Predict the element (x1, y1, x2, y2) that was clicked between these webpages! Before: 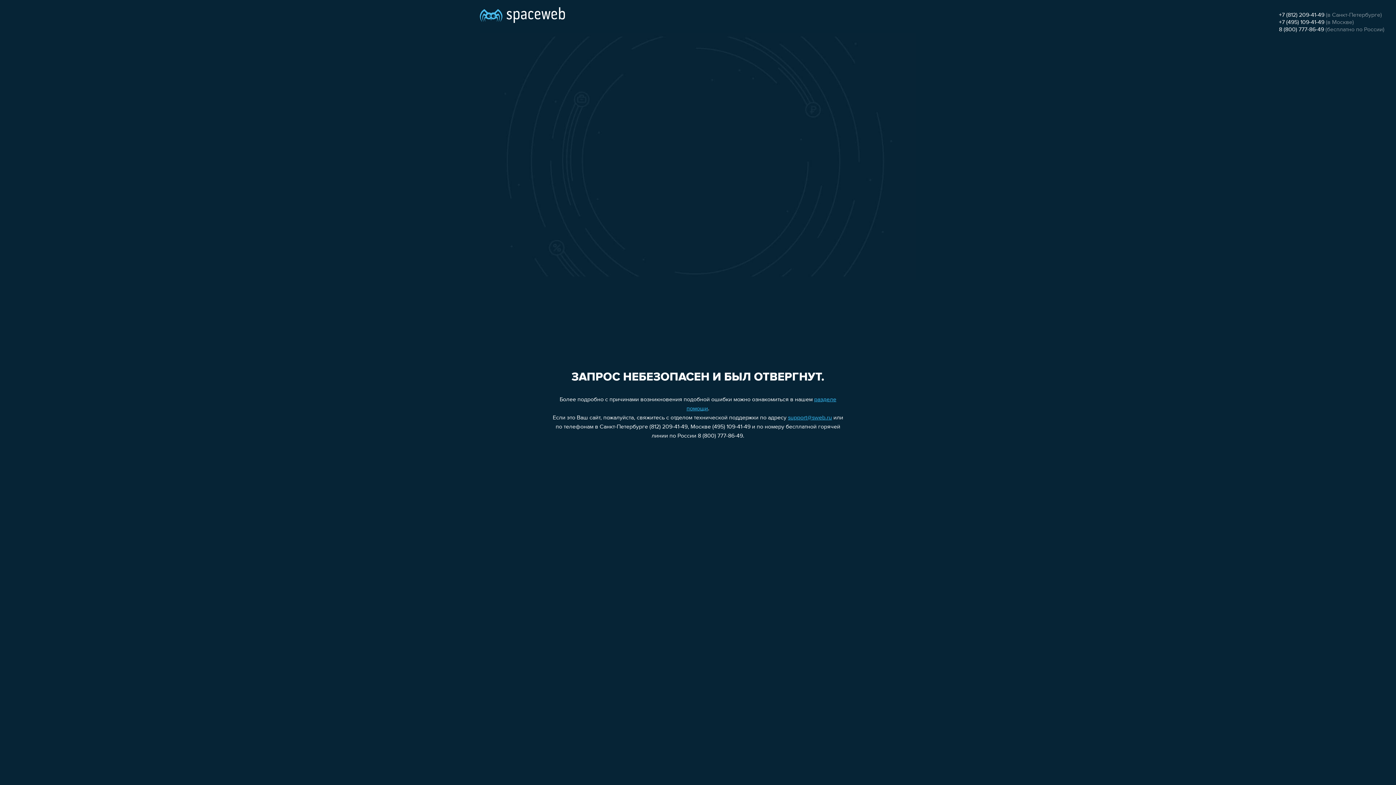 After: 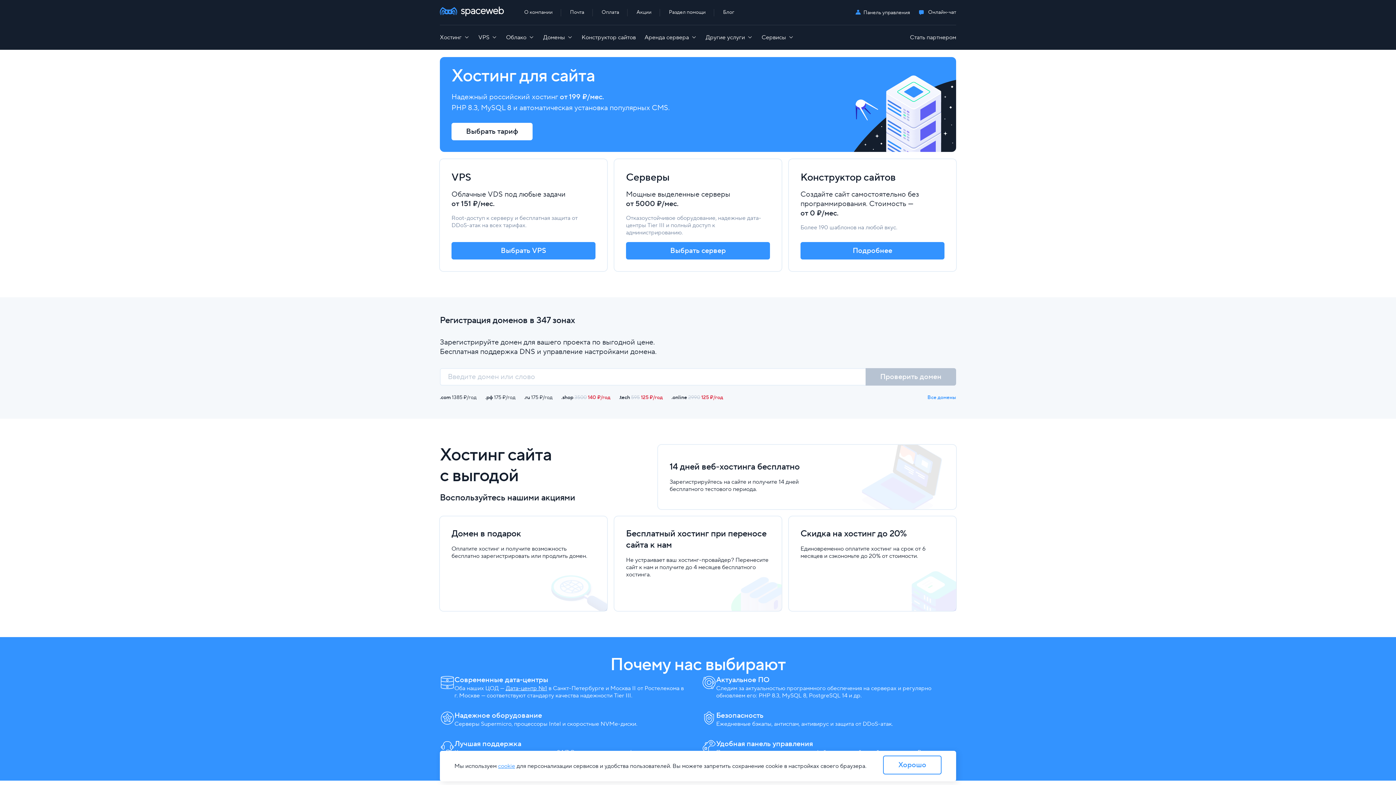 Action: bbox: (480, 0, 565, 25)